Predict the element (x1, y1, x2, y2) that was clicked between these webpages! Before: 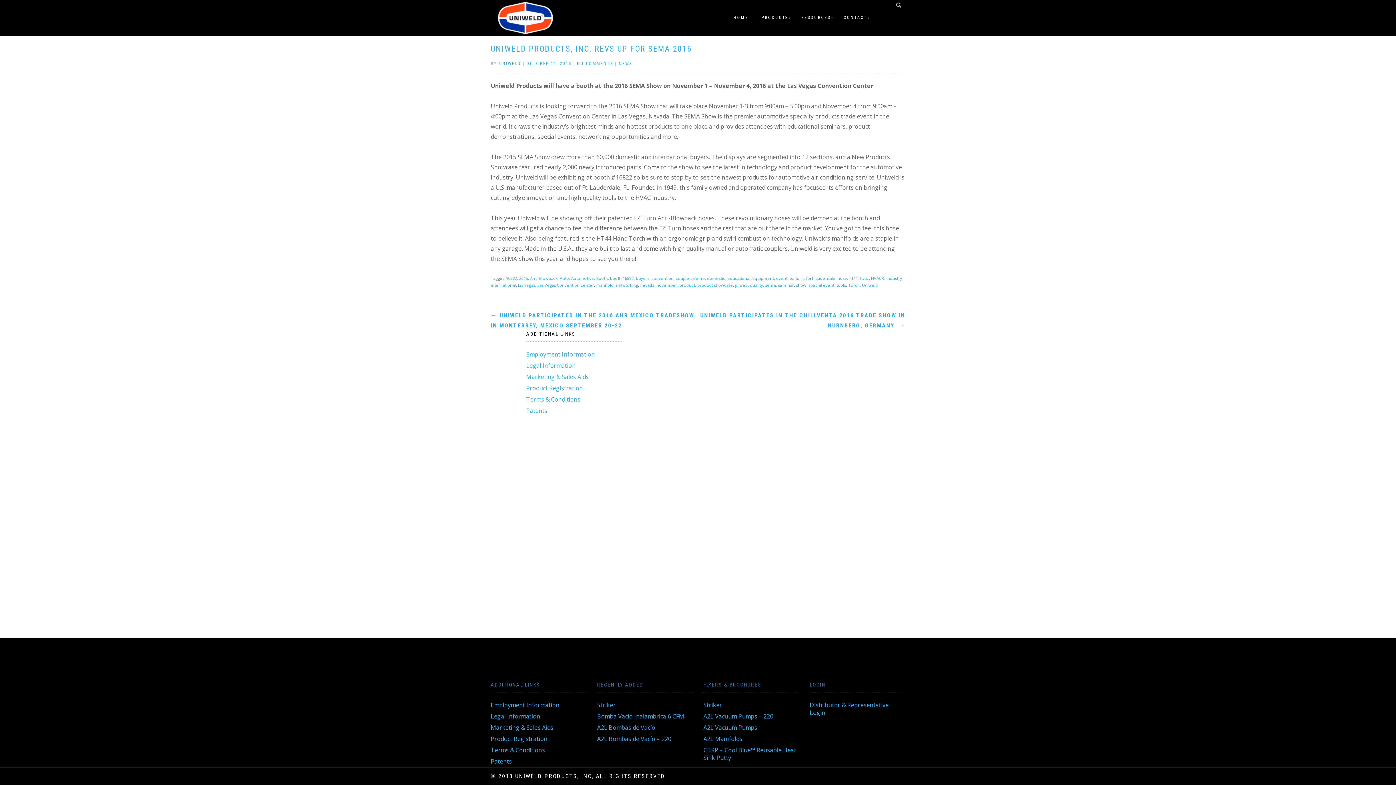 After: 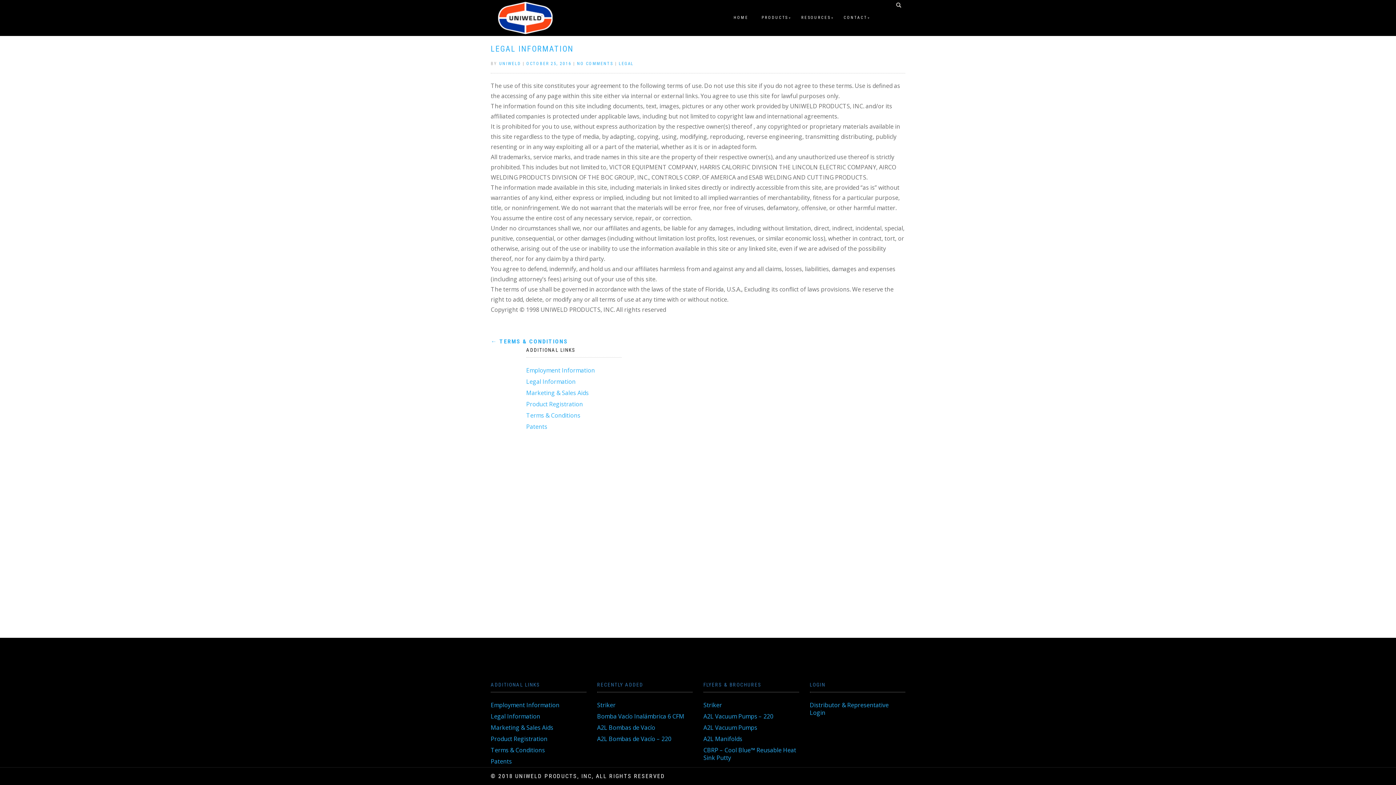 Action: bbox: (526, 361, 575, 369) label: Legal Information